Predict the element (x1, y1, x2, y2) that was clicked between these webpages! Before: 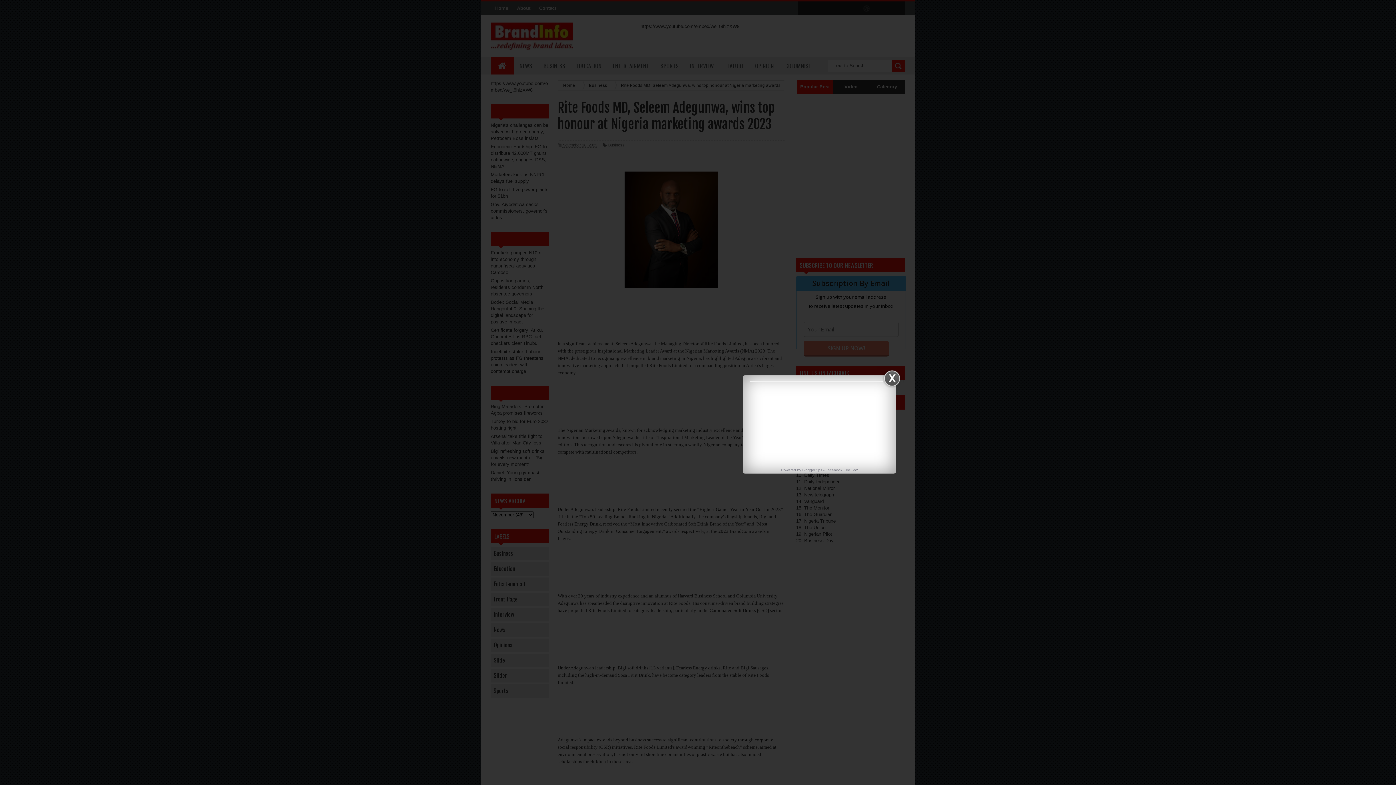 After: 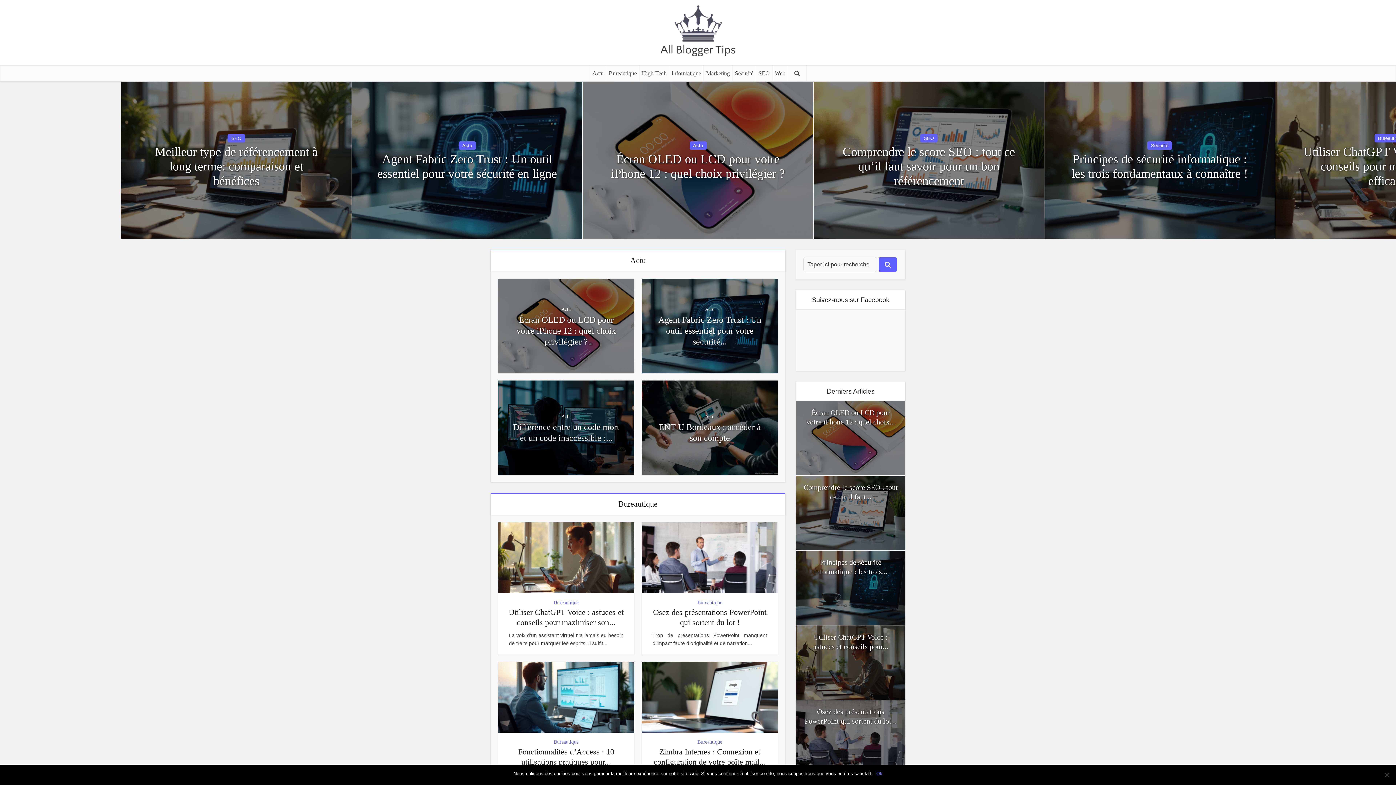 Action: bbox: (802, 468, 822, 472) label: Blogger tips